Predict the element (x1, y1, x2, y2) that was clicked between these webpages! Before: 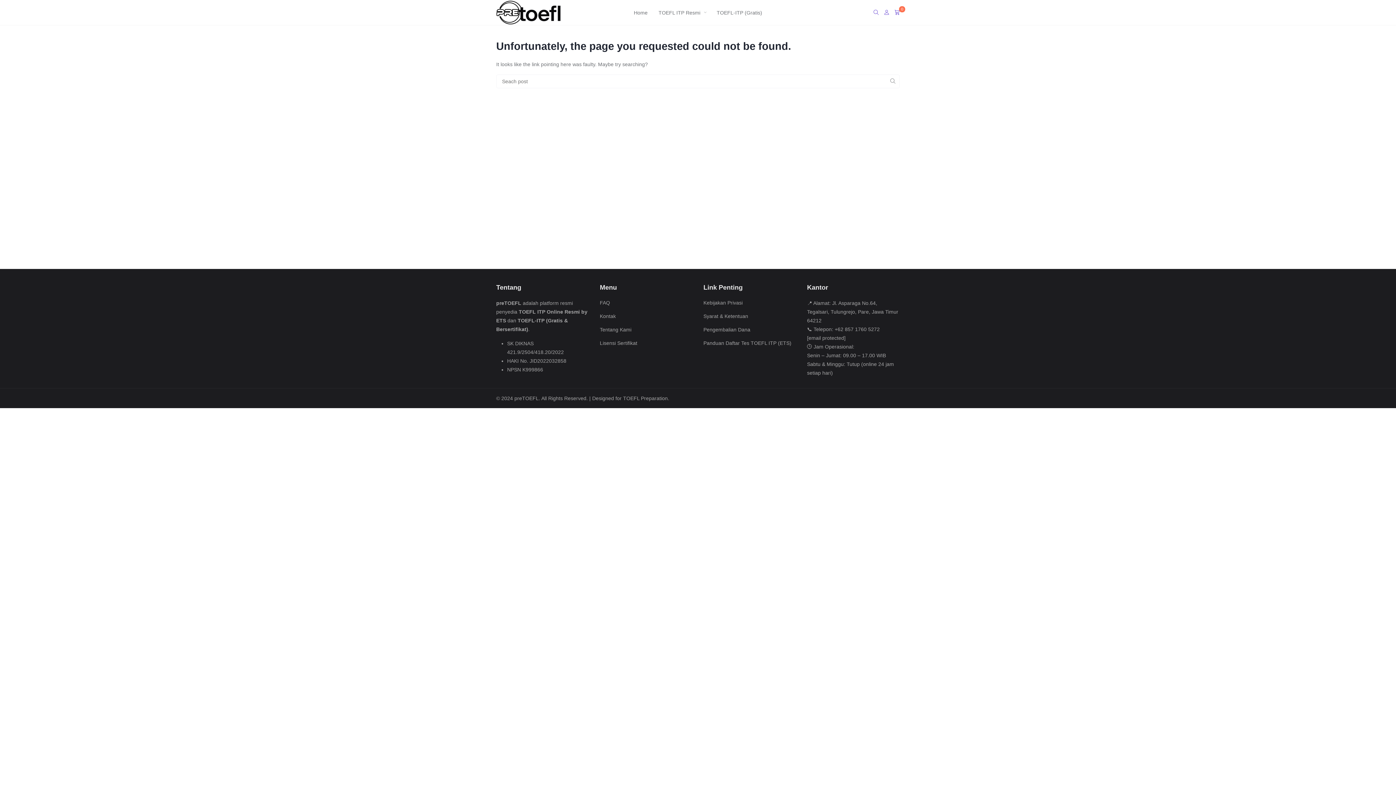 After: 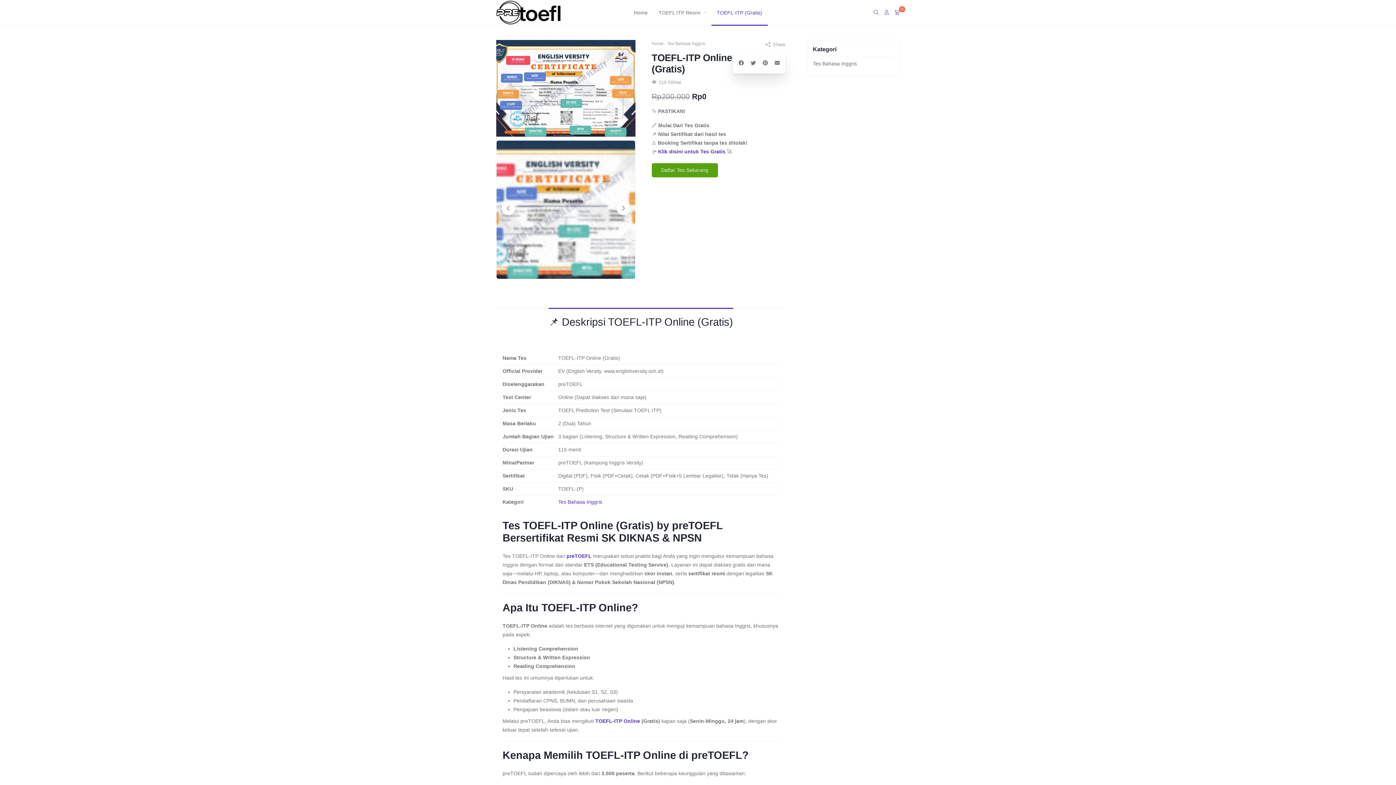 Action: bbox: (711, 0, 767, 25) label: TOEFL-ITP (Gratis)